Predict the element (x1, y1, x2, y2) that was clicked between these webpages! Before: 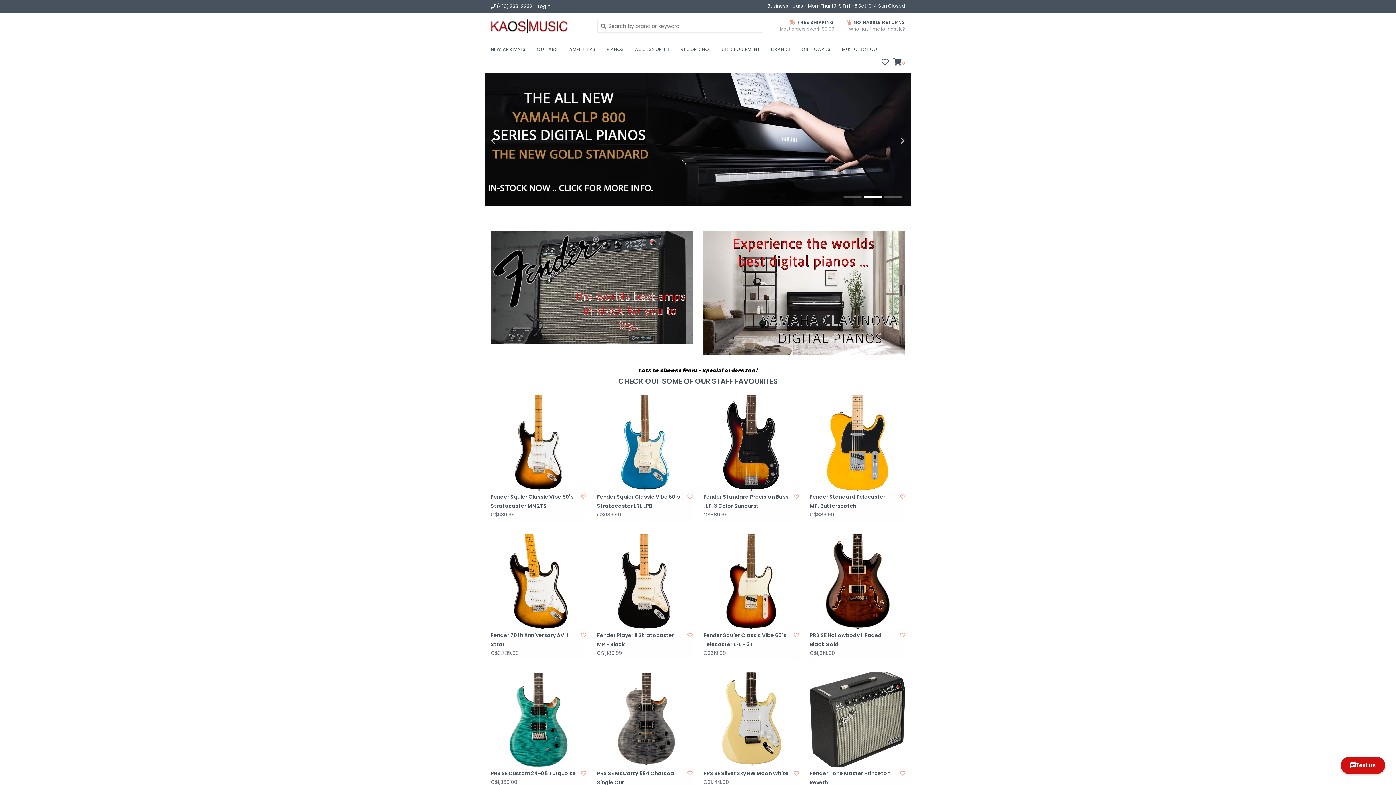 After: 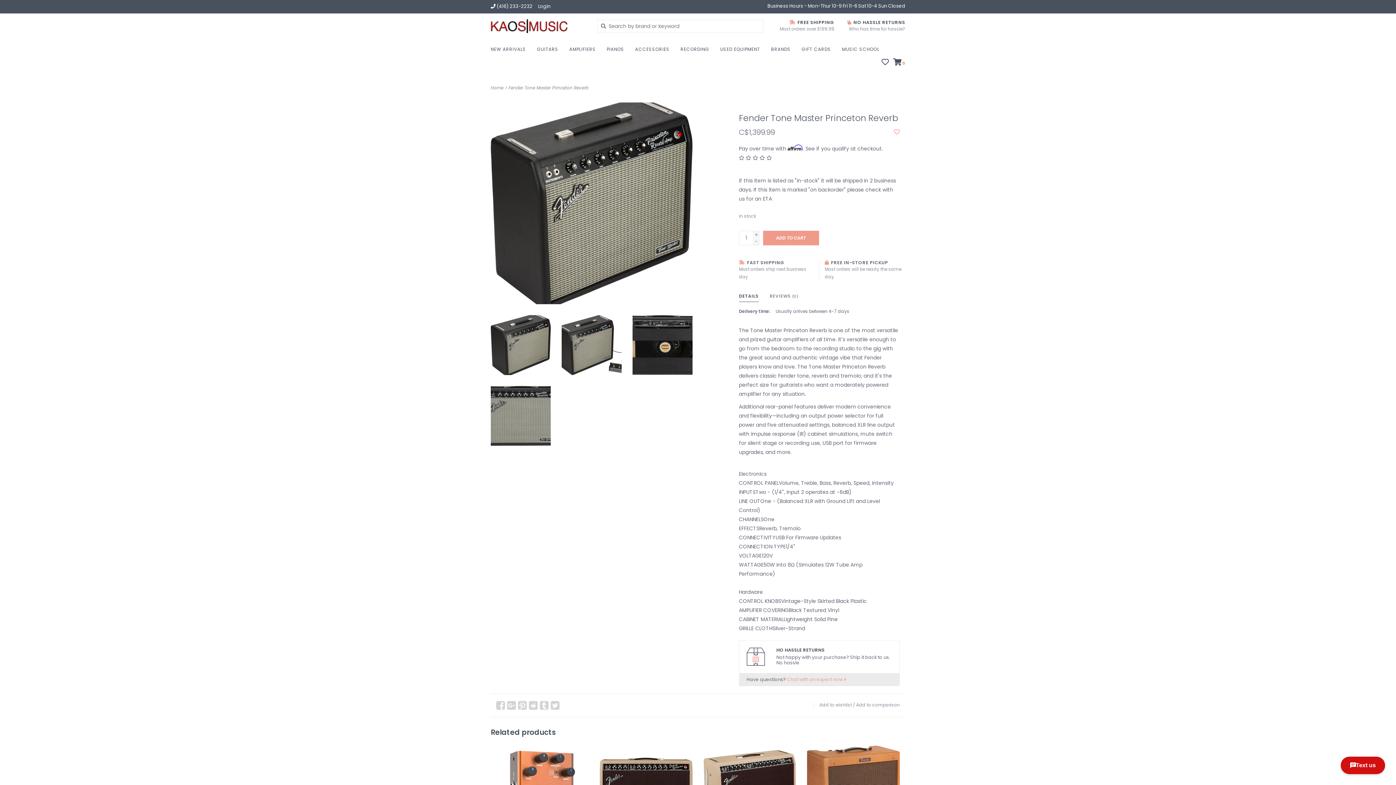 Action: bbox: (810, 672, 905, 767)